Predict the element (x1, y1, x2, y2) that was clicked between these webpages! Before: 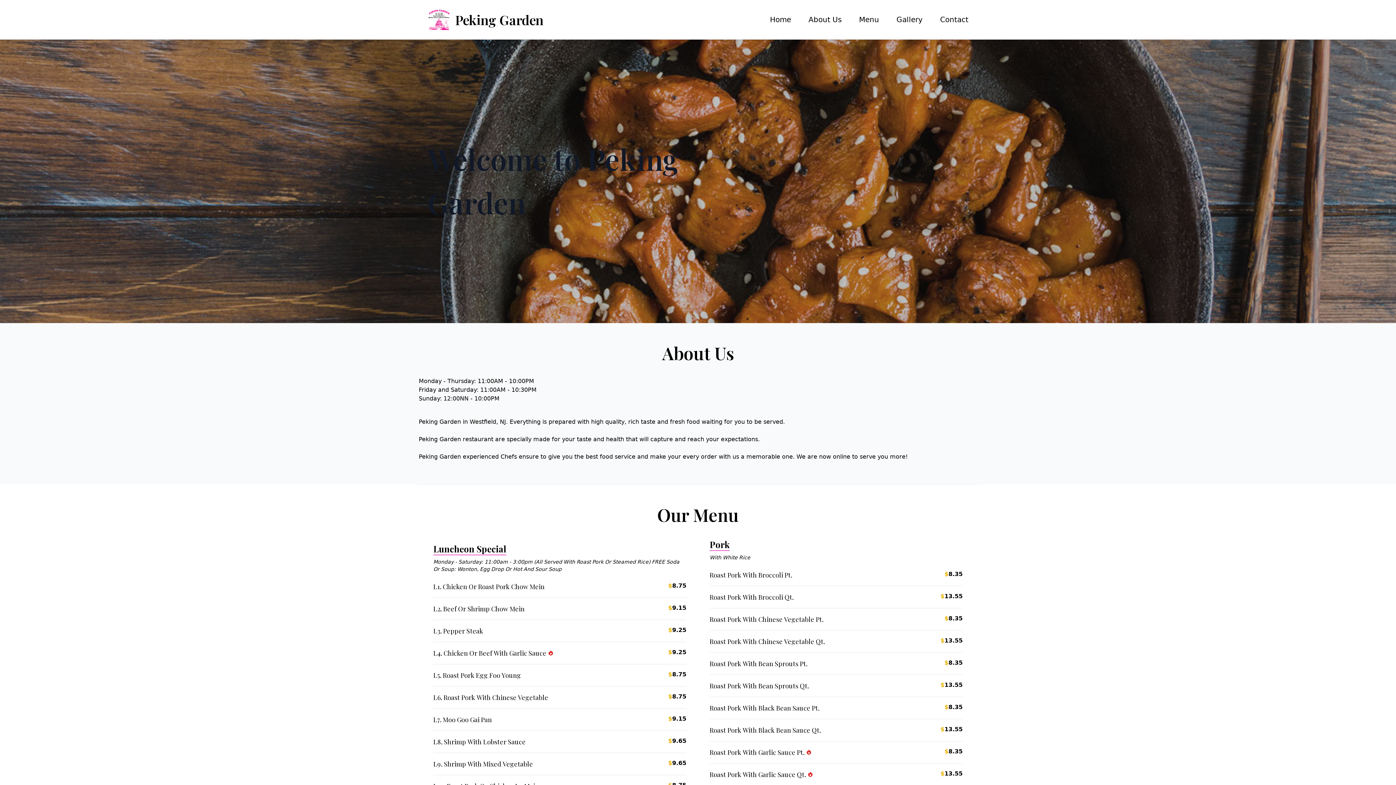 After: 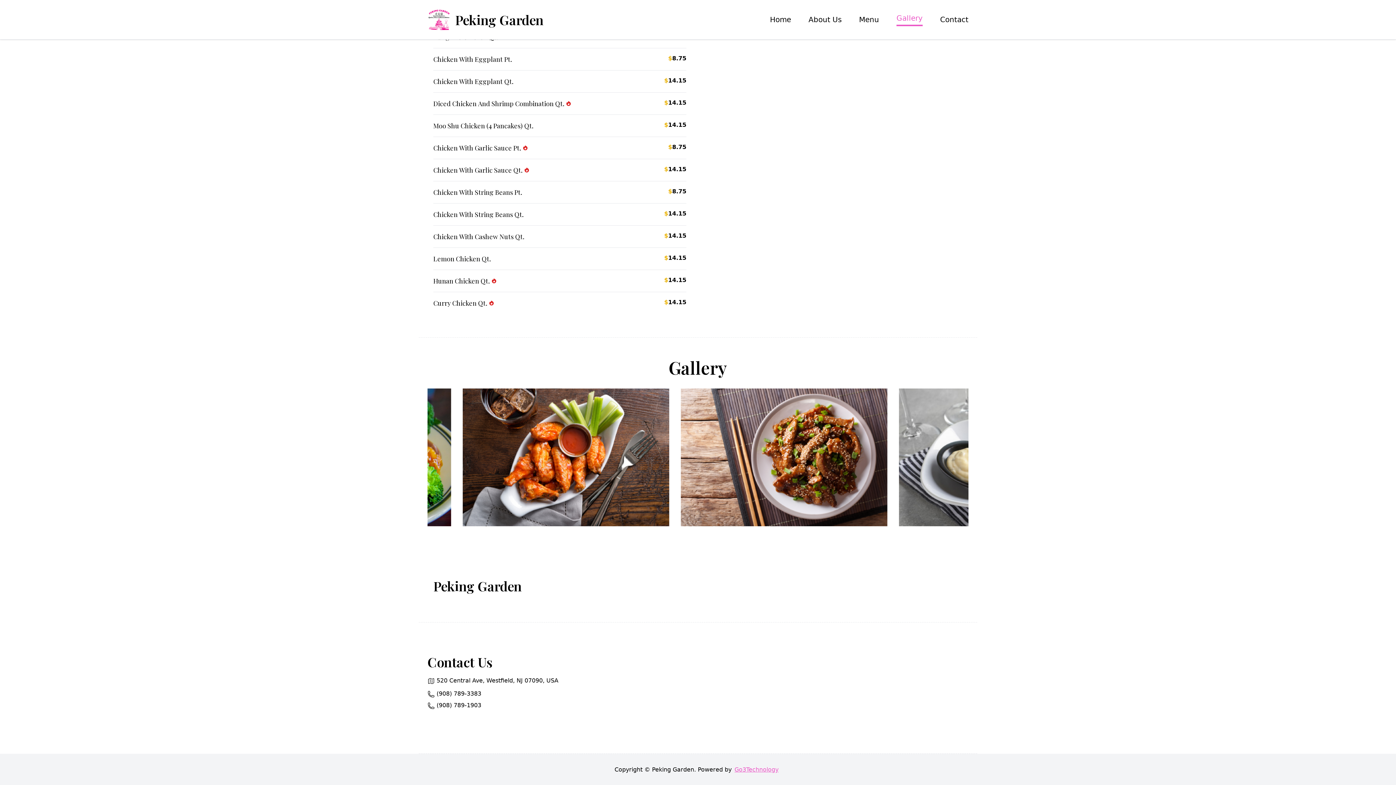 Action: label: Gallery bbox: (888, 0, 931, 39)